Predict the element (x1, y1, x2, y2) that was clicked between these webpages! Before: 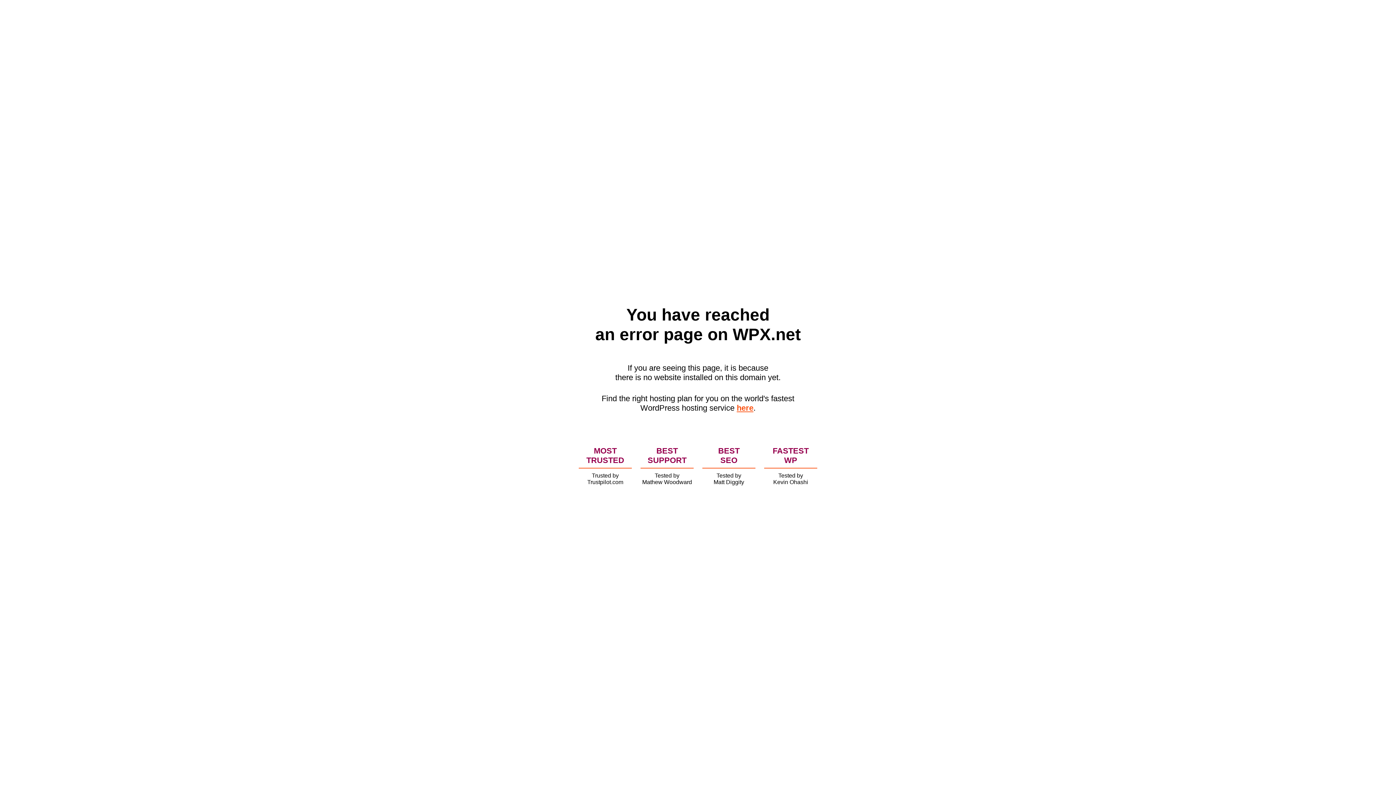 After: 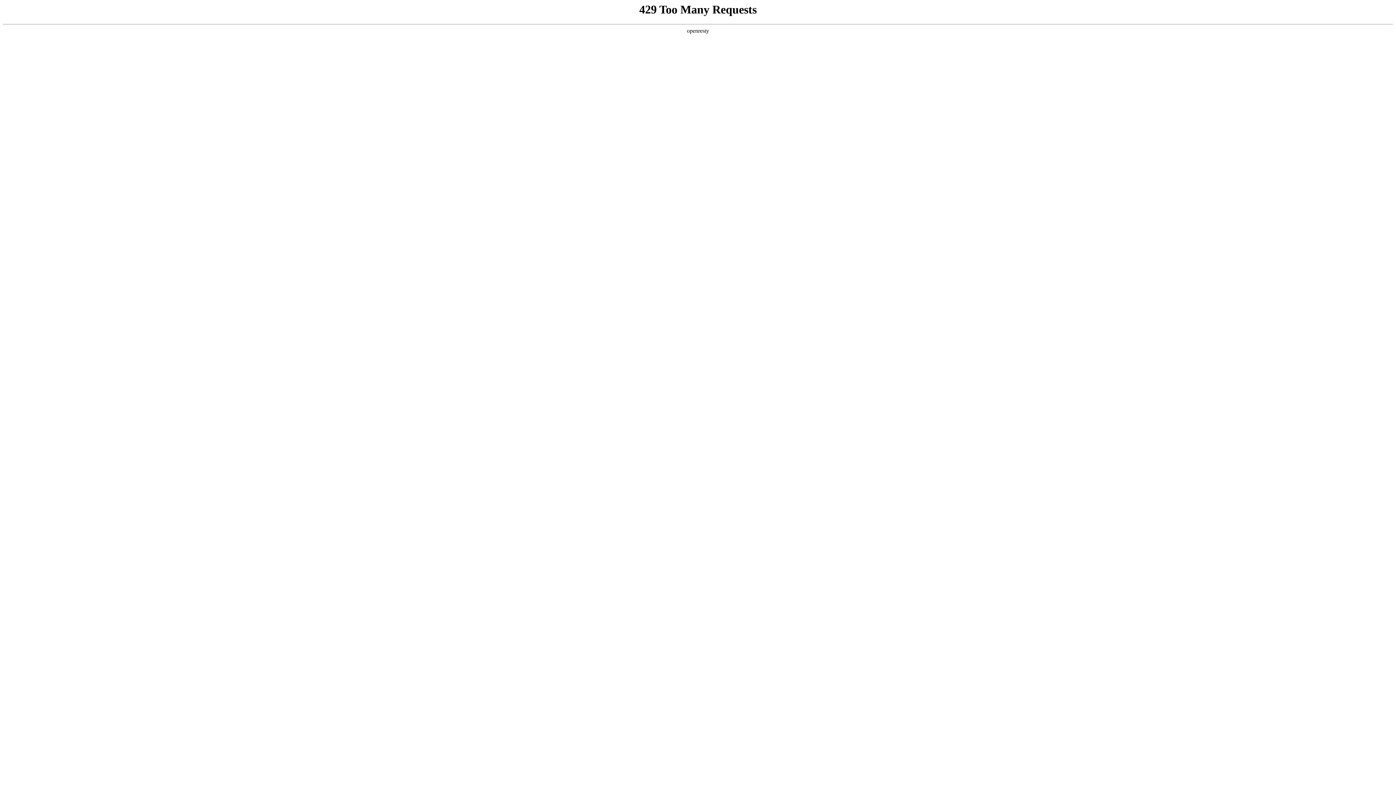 Action: label: here bbox: (736, 403, 753, 412)